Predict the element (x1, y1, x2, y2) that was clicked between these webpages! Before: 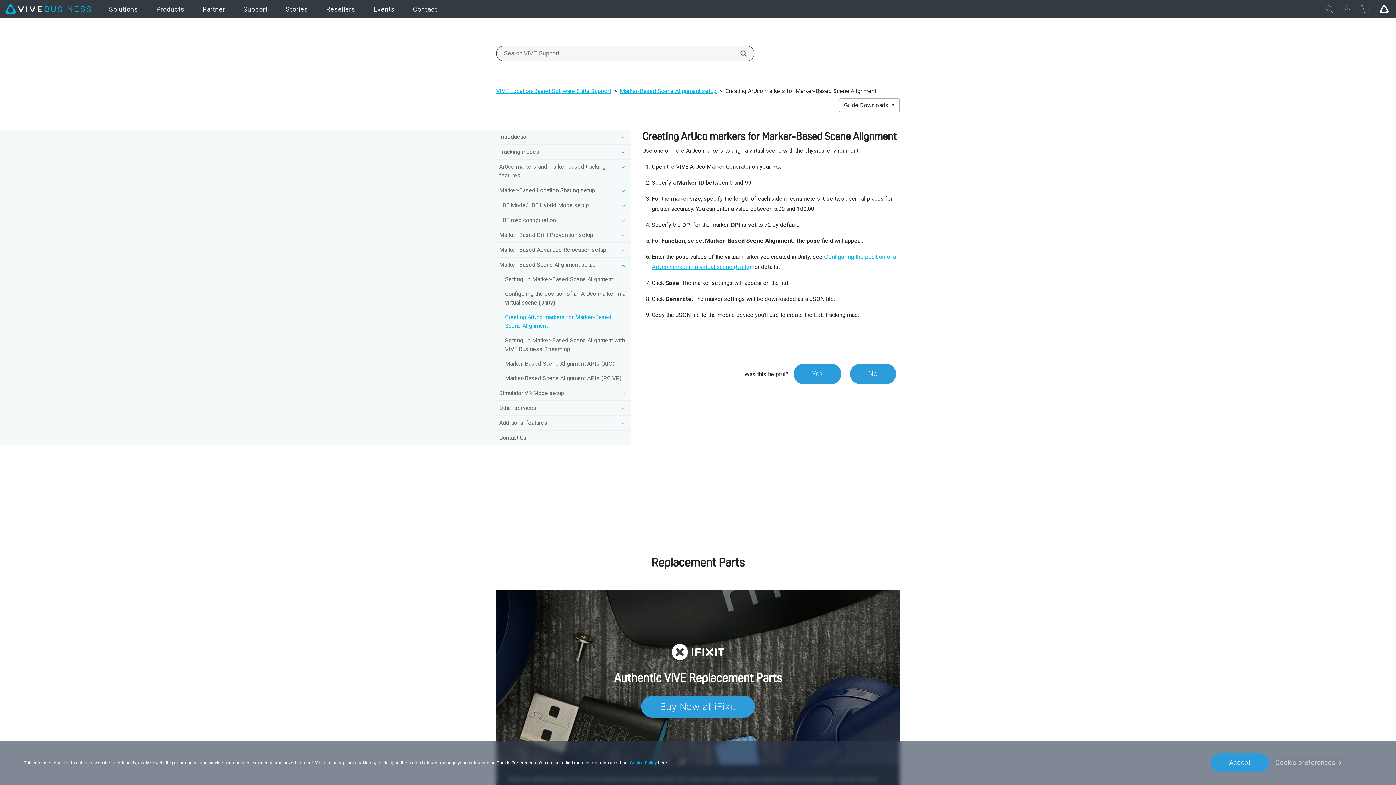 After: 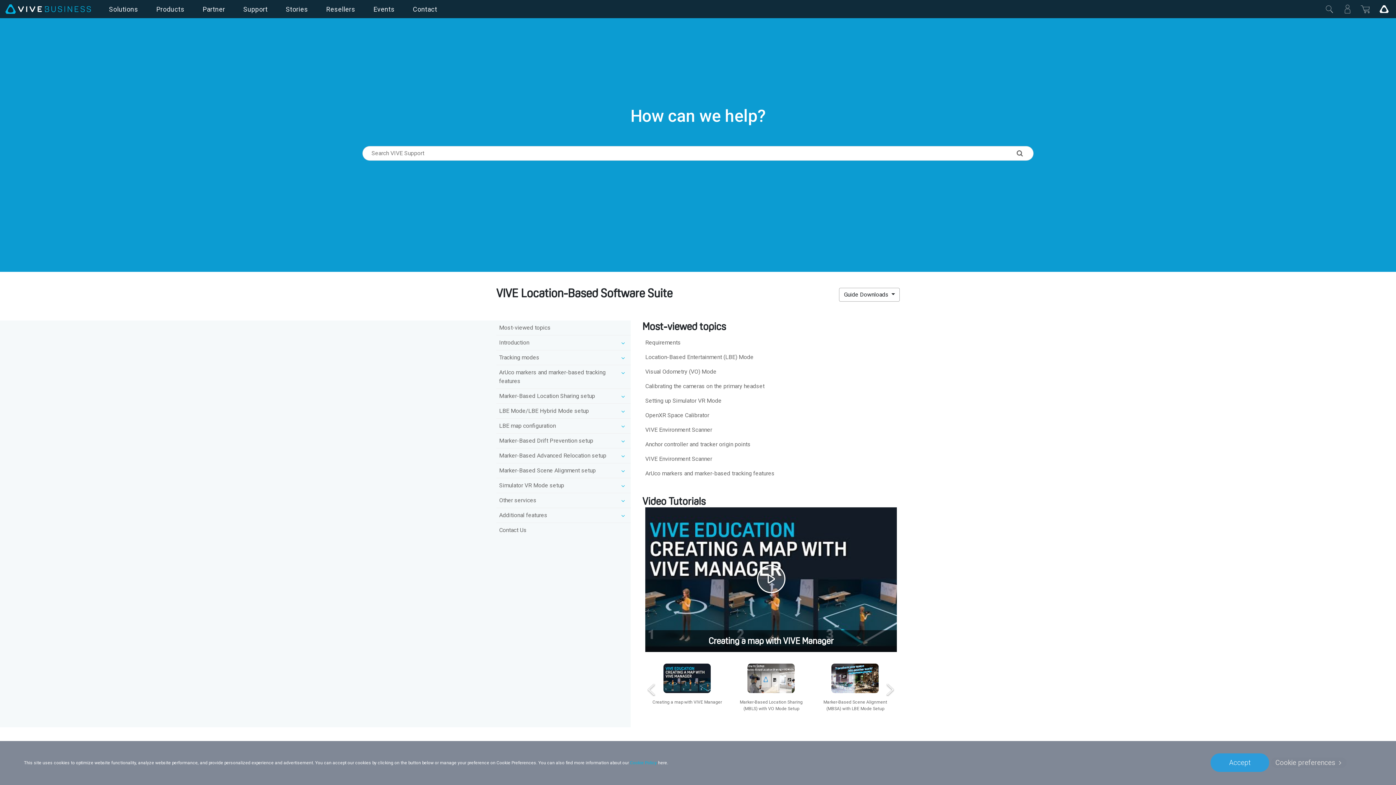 Action: bbox: (496, 87, 611, 94) label: VIVE Location-Based Software Suite Support